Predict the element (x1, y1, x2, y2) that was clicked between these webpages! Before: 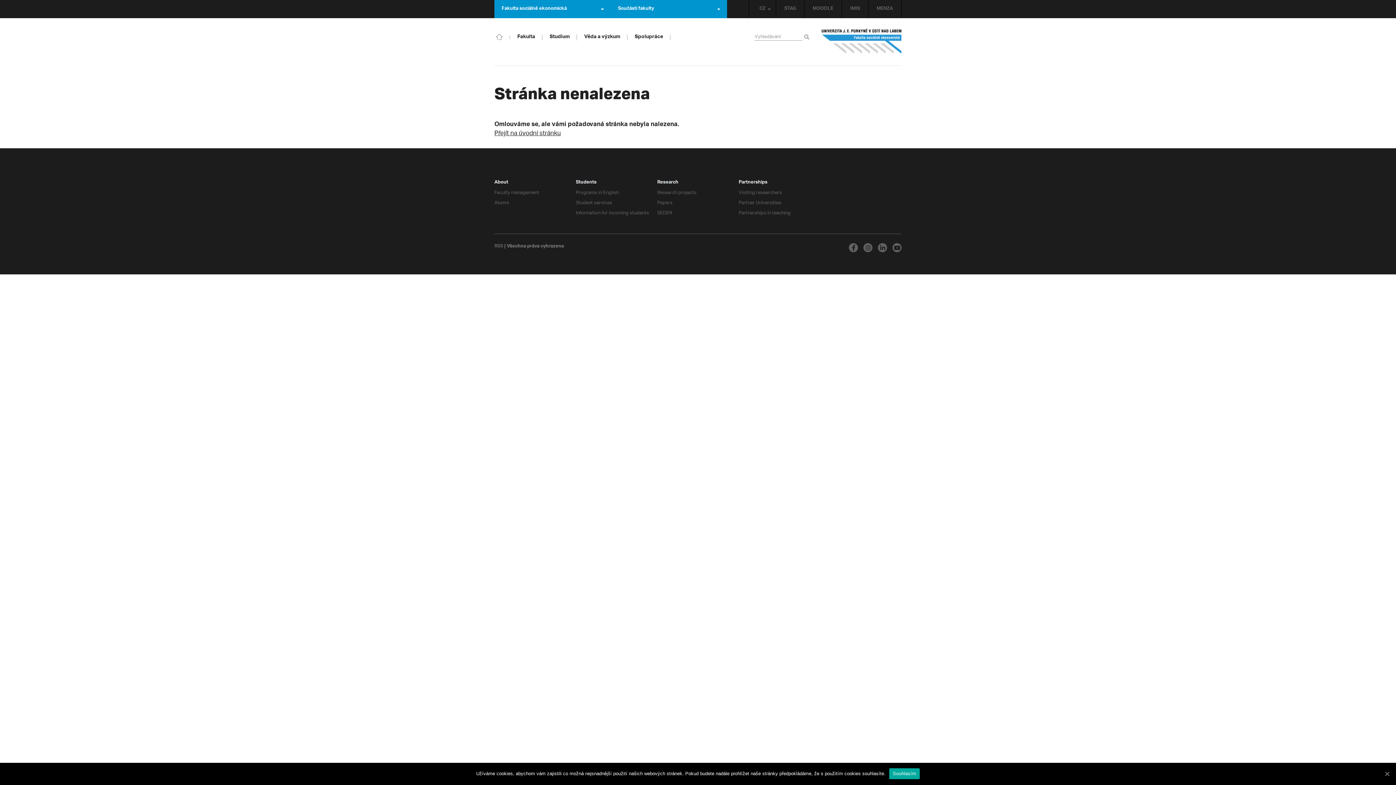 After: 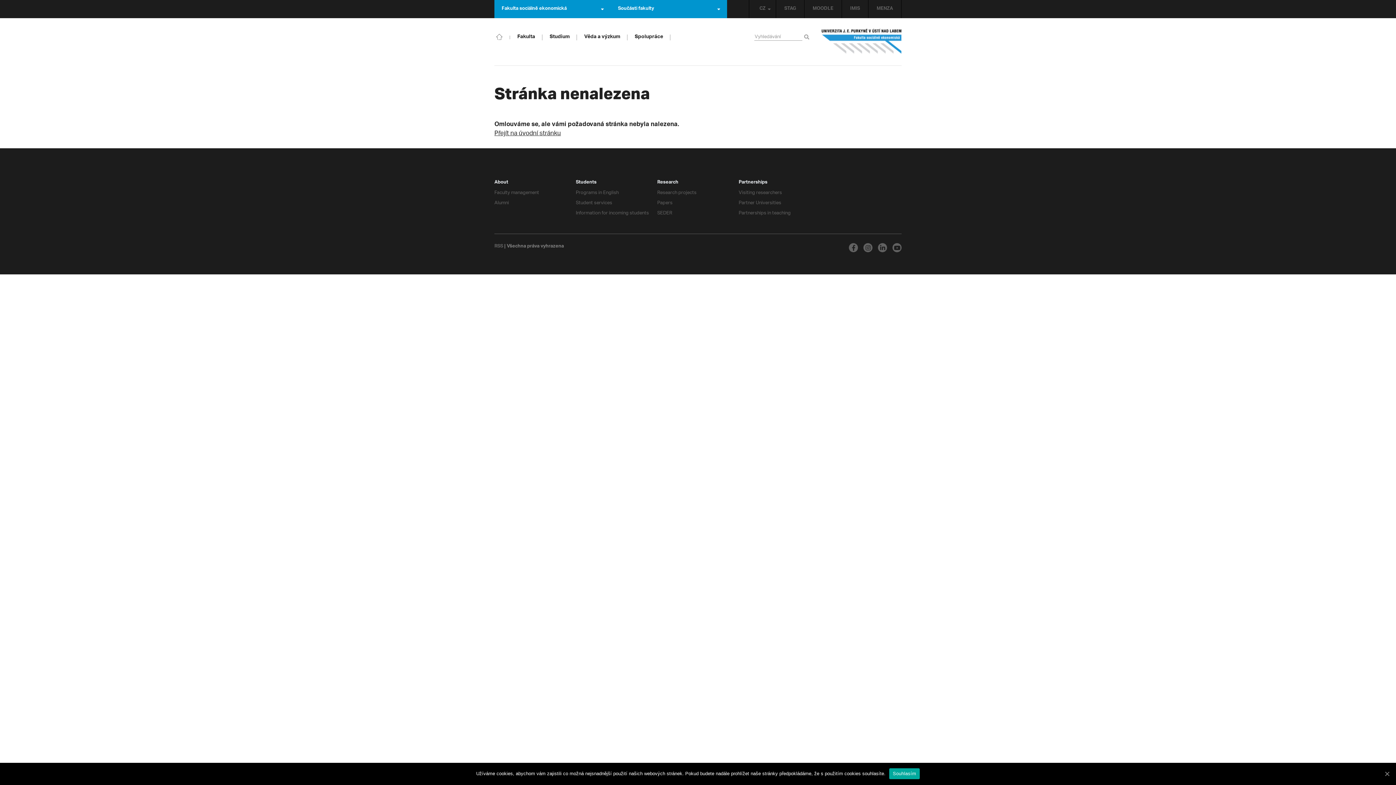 Action: bbox: (576, 178, 596, 187) label: Students